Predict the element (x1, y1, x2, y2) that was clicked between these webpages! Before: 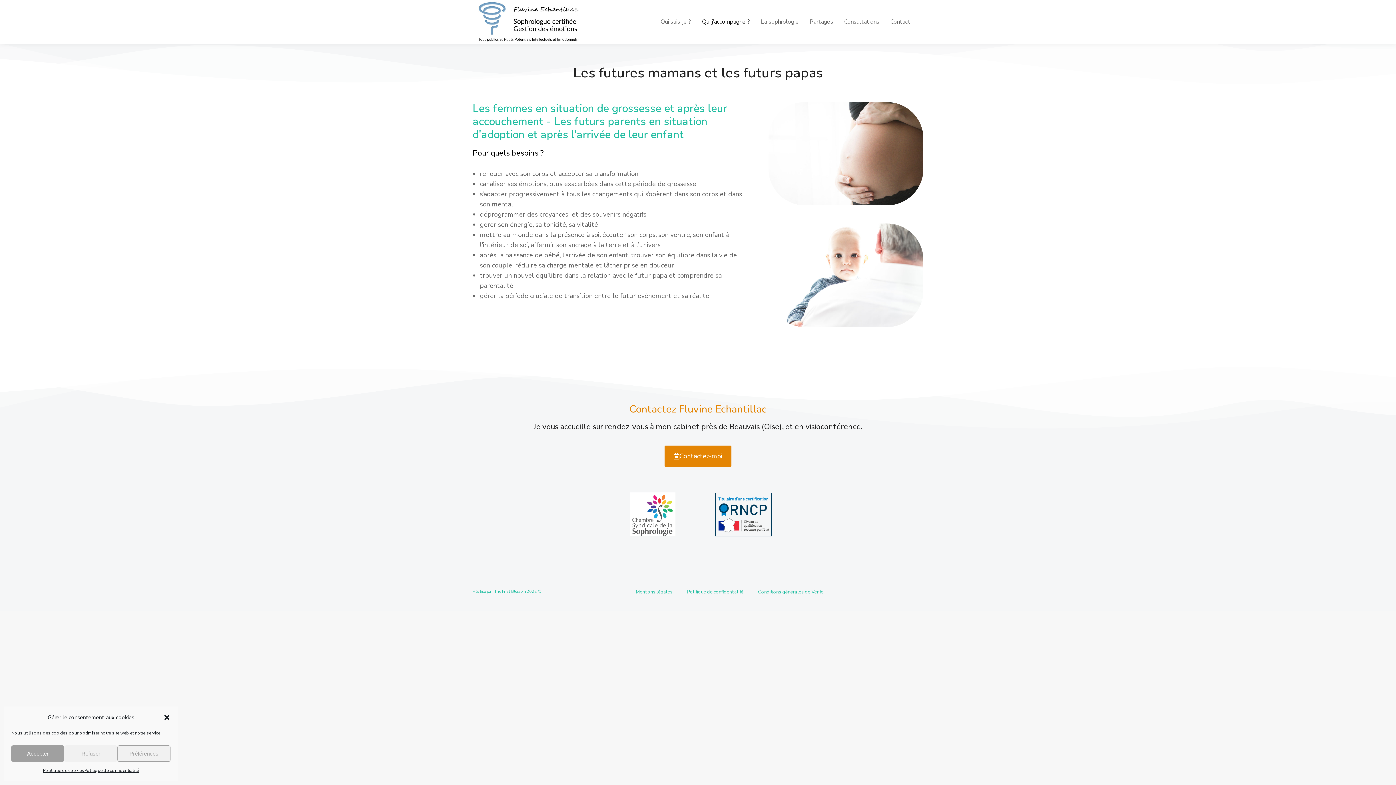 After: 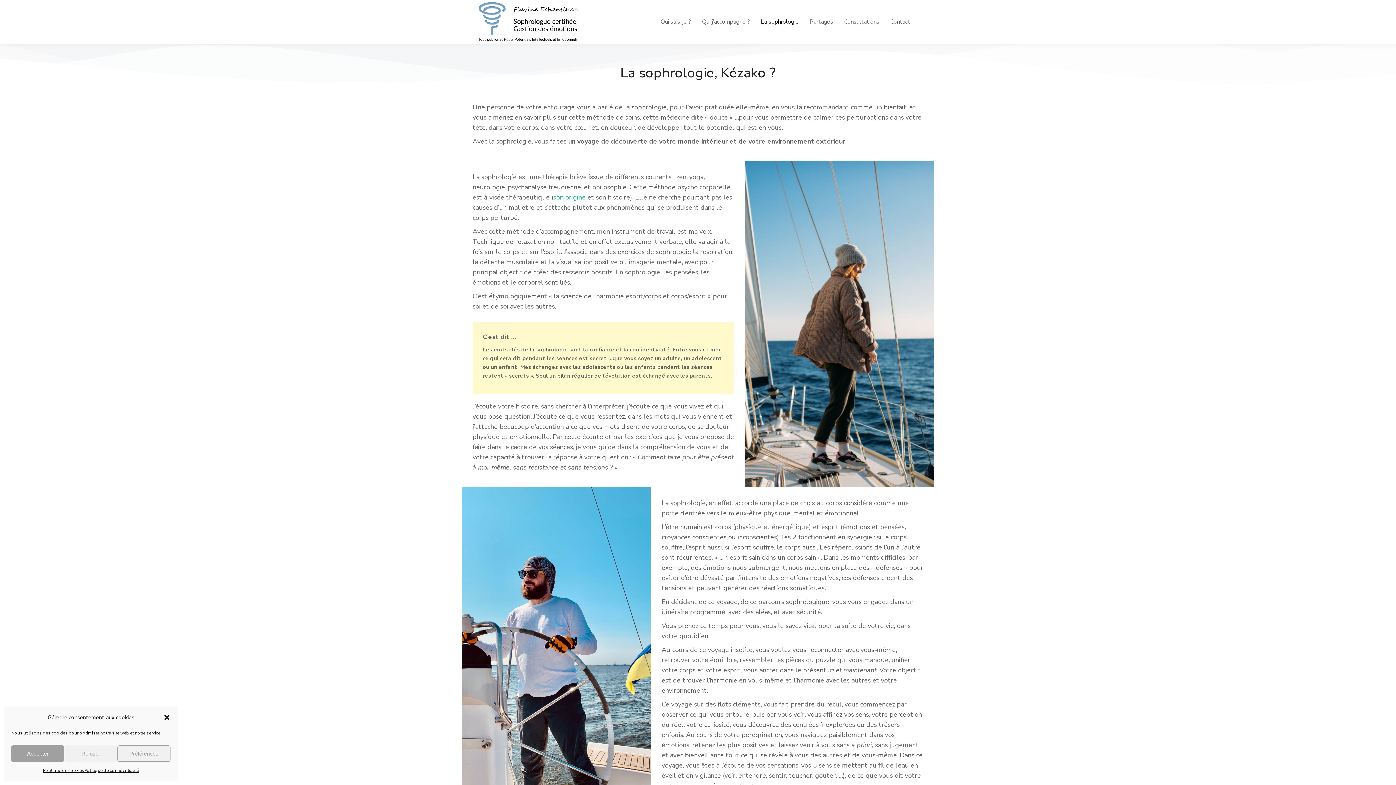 Action: label: La sophrologie bbox: (761, 6, 798, 37)